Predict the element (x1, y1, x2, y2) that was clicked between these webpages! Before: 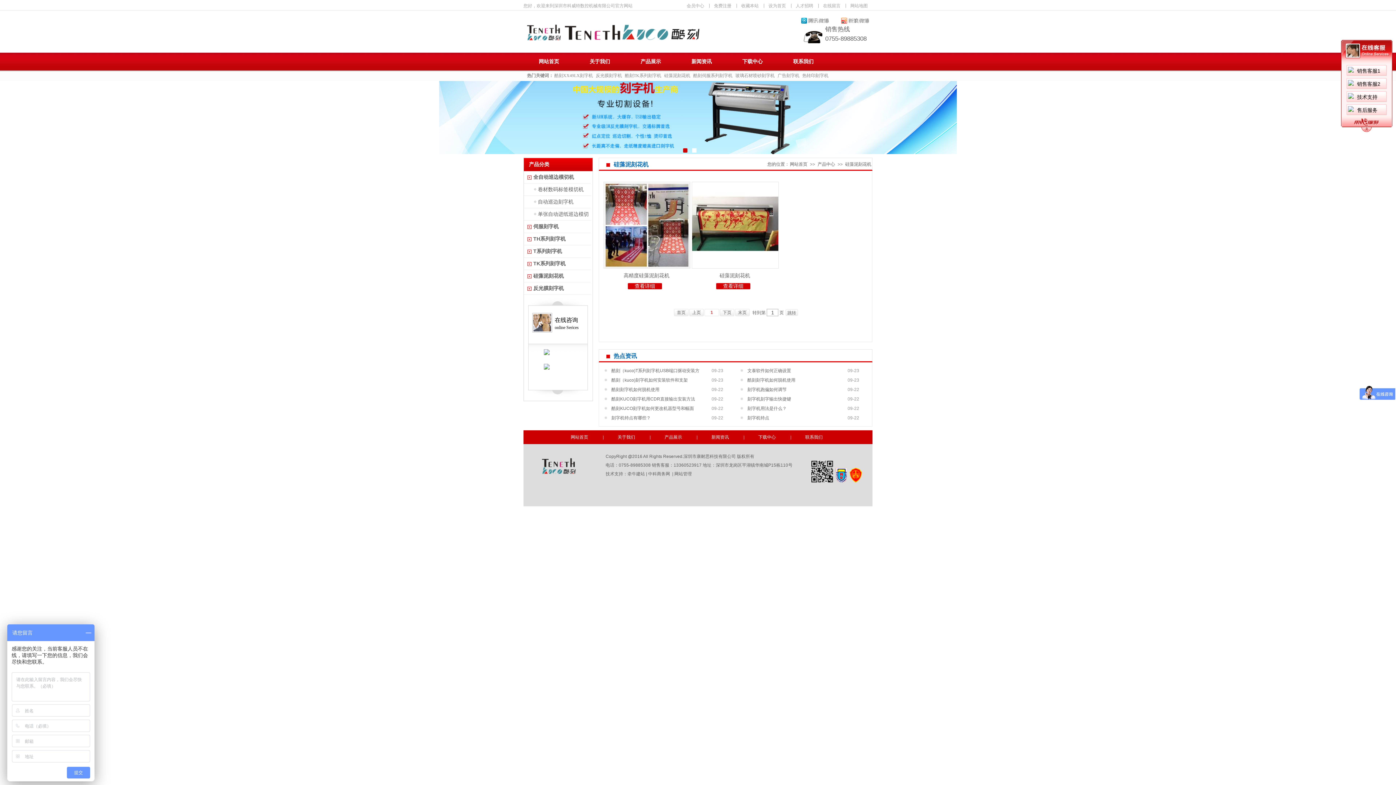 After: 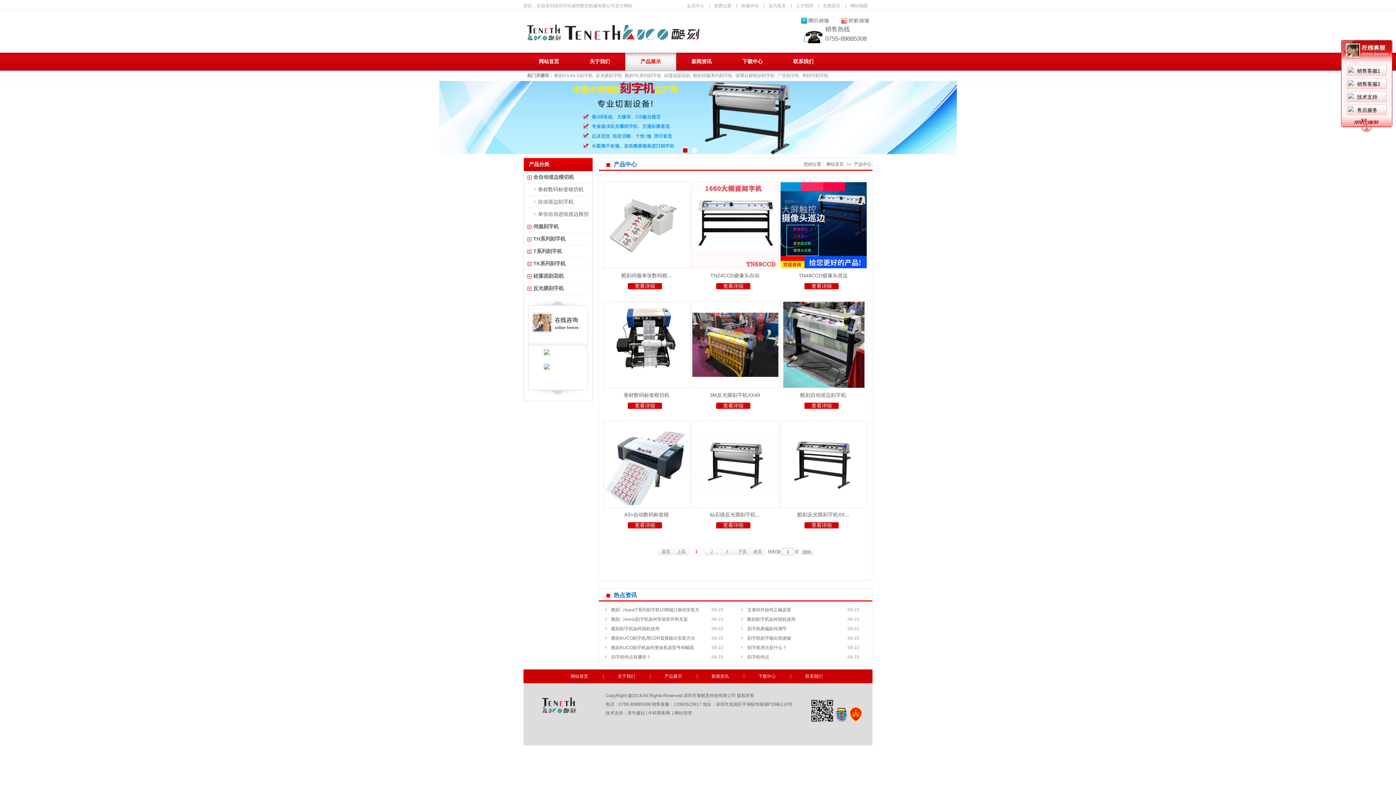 Action: bbox: (817, 161, 836, 166) label: 产品中心